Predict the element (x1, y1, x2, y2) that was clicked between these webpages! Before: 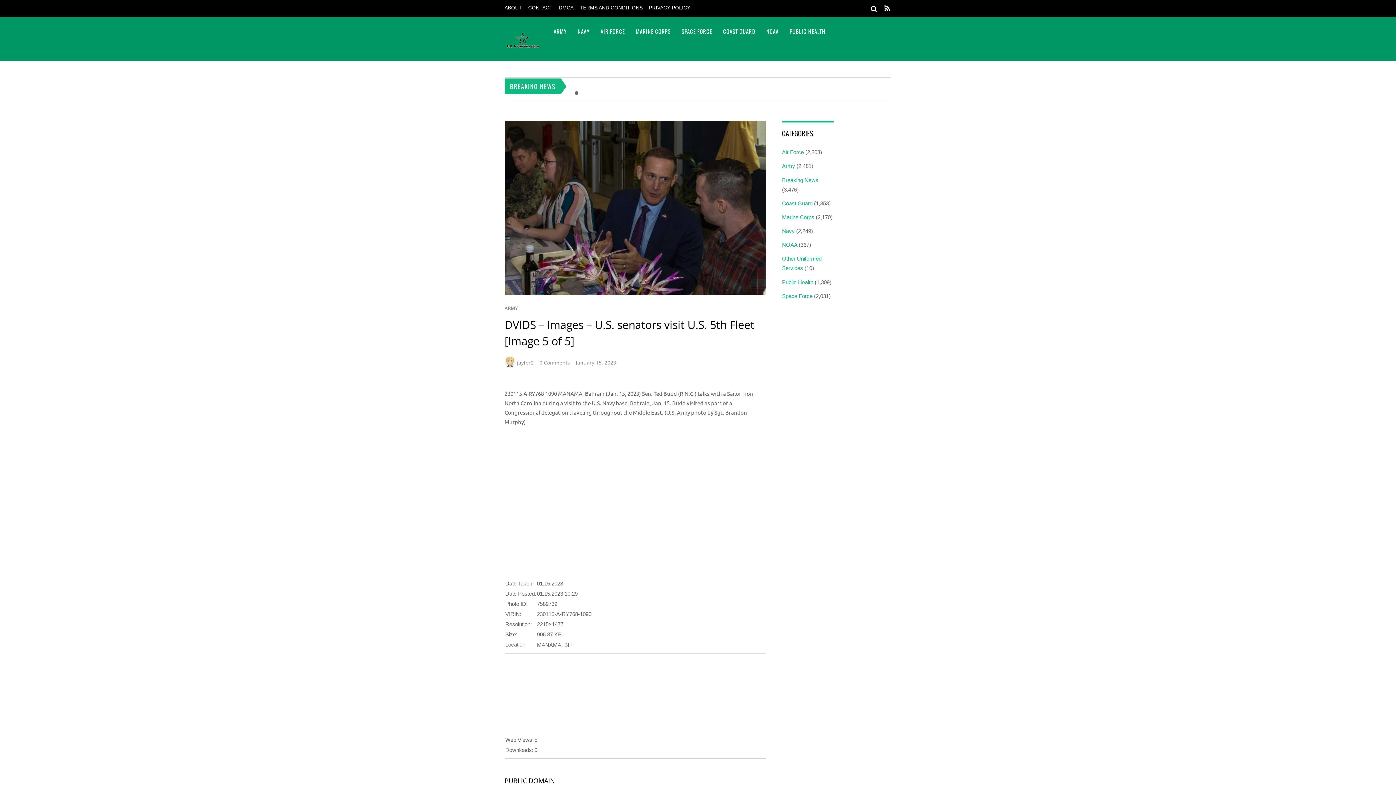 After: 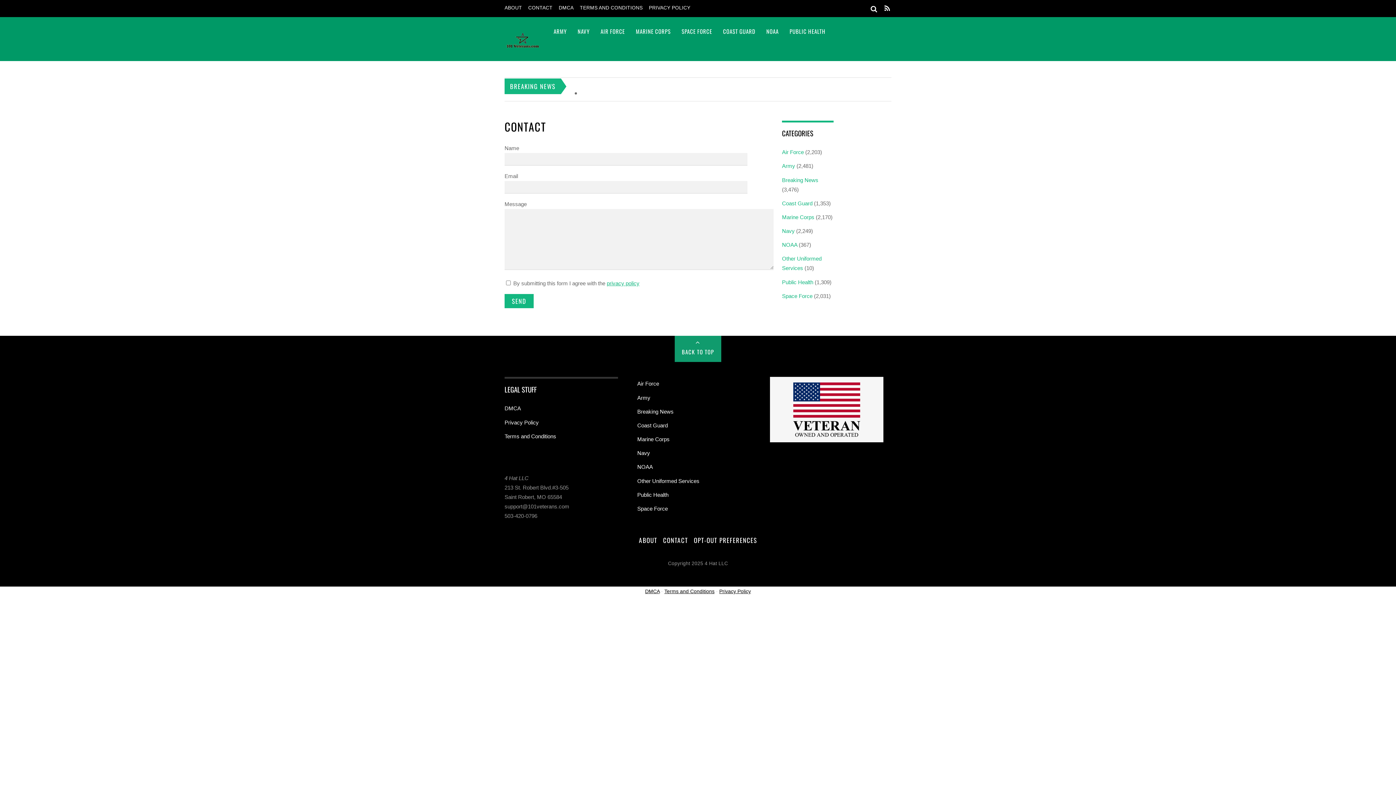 Action: label: CONTACT bbox: (528, 5, 552, 10)